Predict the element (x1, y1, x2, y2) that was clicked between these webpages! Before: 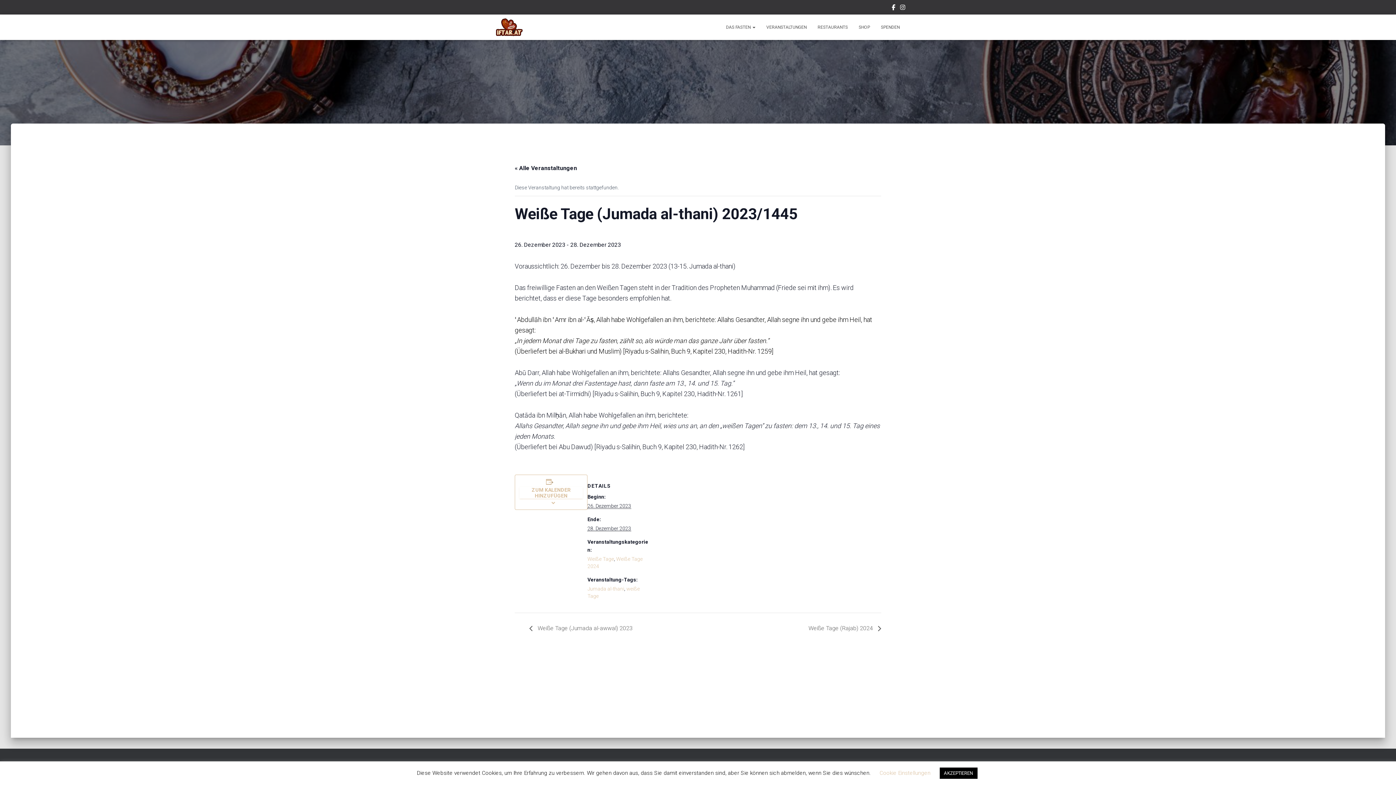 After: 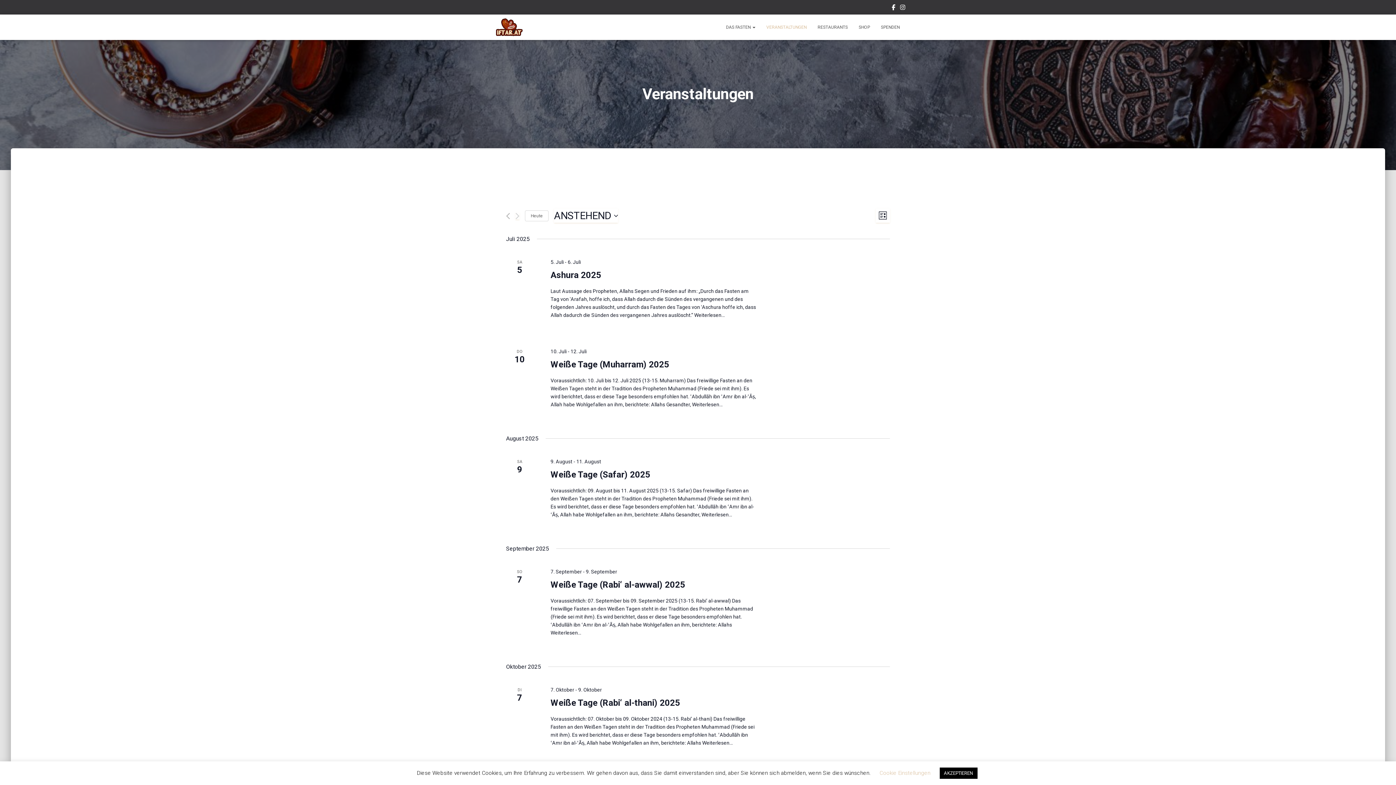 Action: bbox: (761, 18, 812, 36) label: VERANSTALTUNGEN